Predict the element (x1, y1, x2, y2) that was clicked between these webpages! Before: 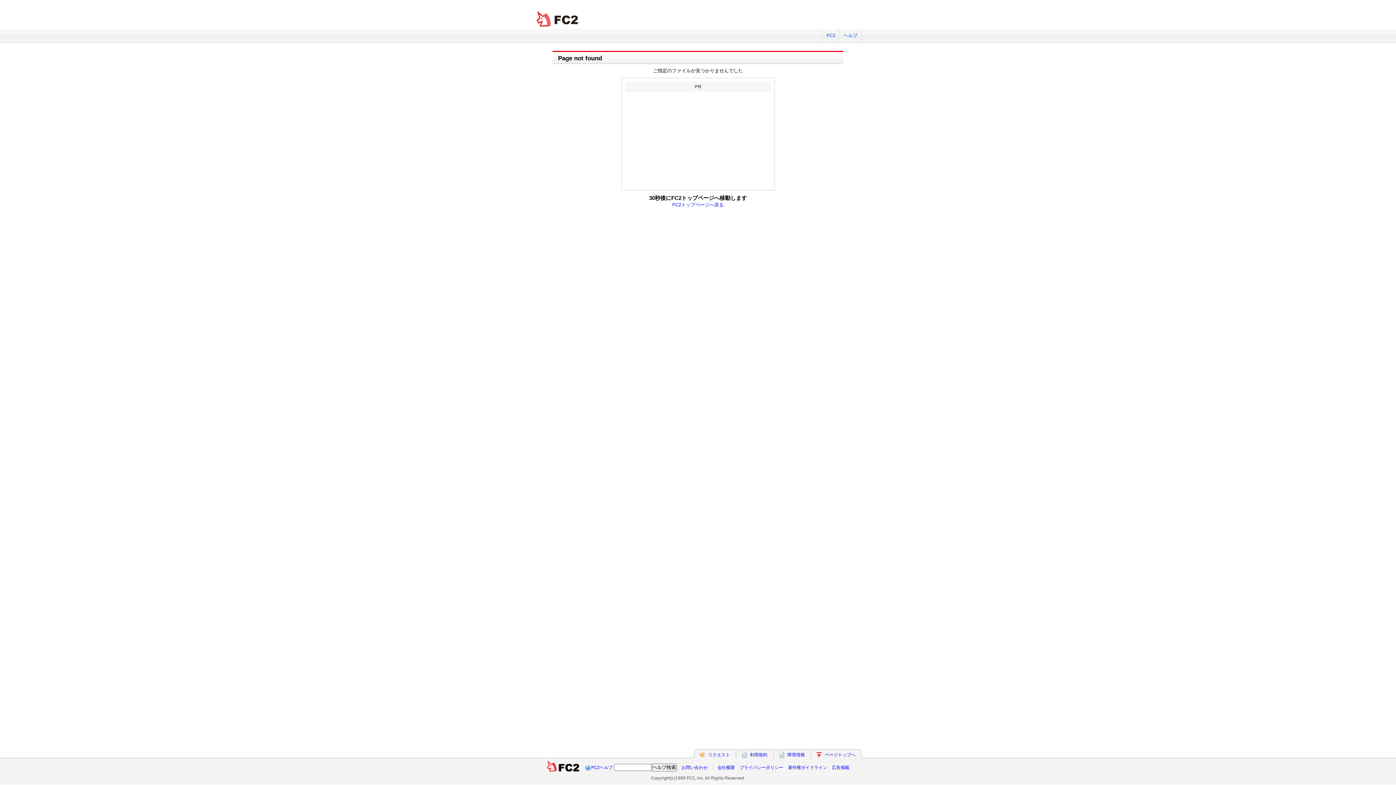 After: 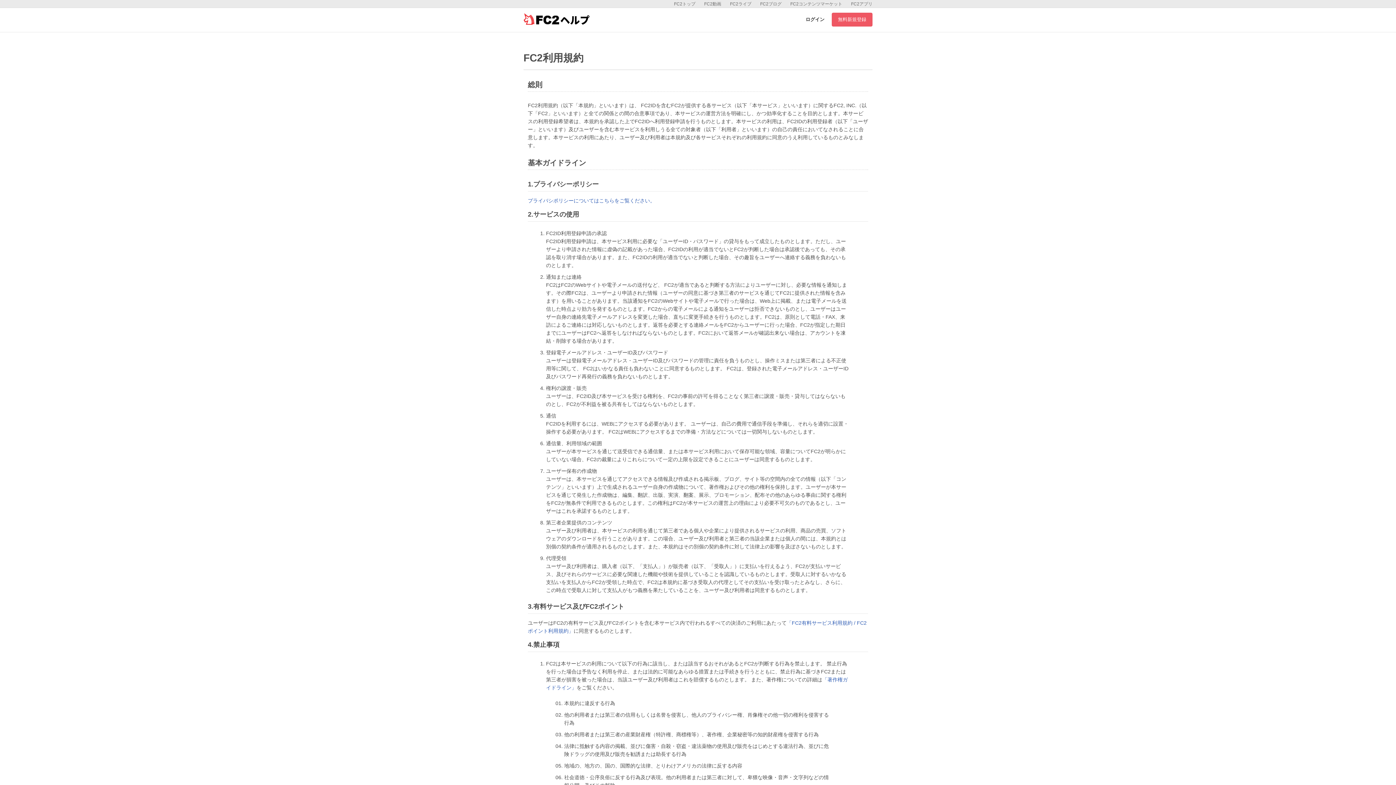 Action: bbox: (750, 752, 767, 757) label: 利用規約